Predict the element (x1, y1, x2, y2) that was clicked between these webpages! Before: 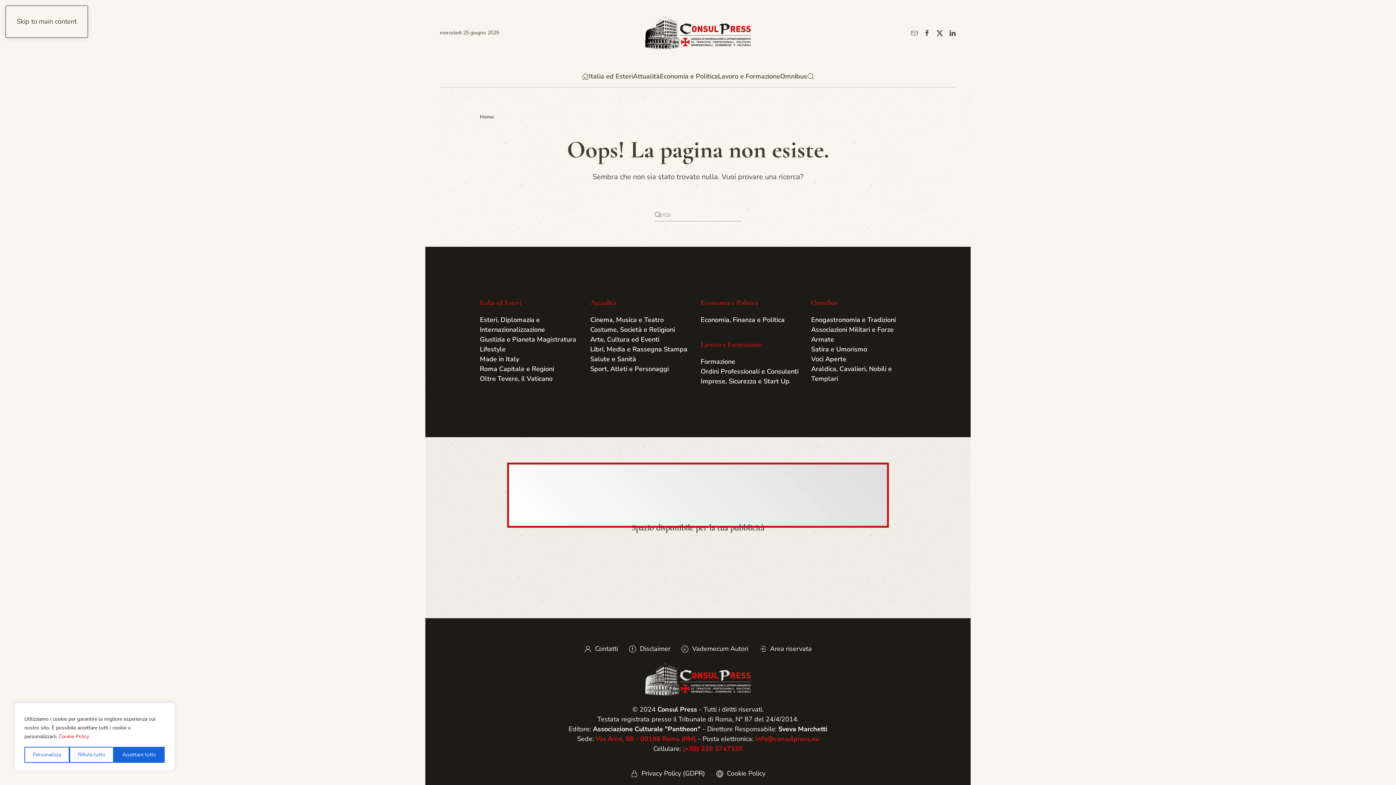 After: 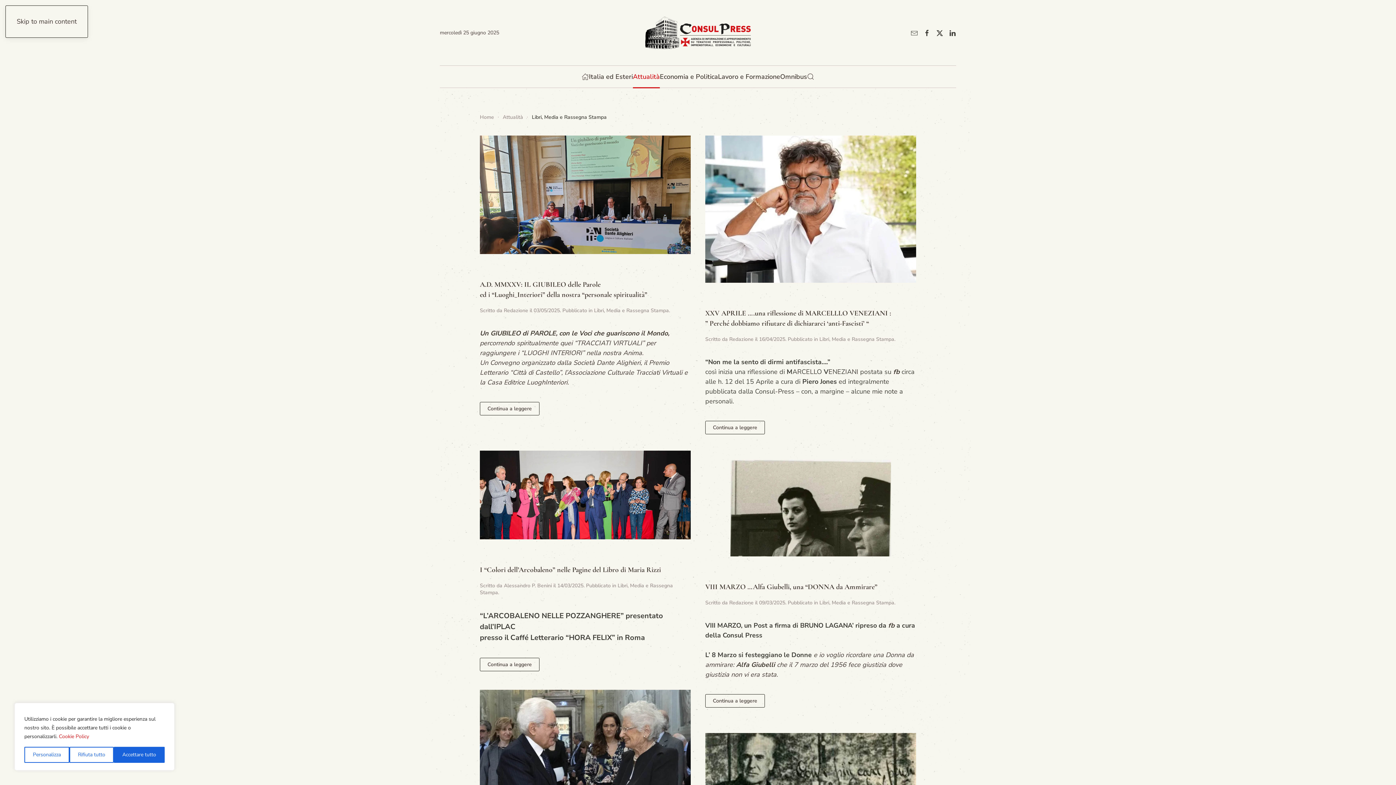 Action: label: Libri, Media e Rassegna Stampa bbox: (590, 344, 695, 354)